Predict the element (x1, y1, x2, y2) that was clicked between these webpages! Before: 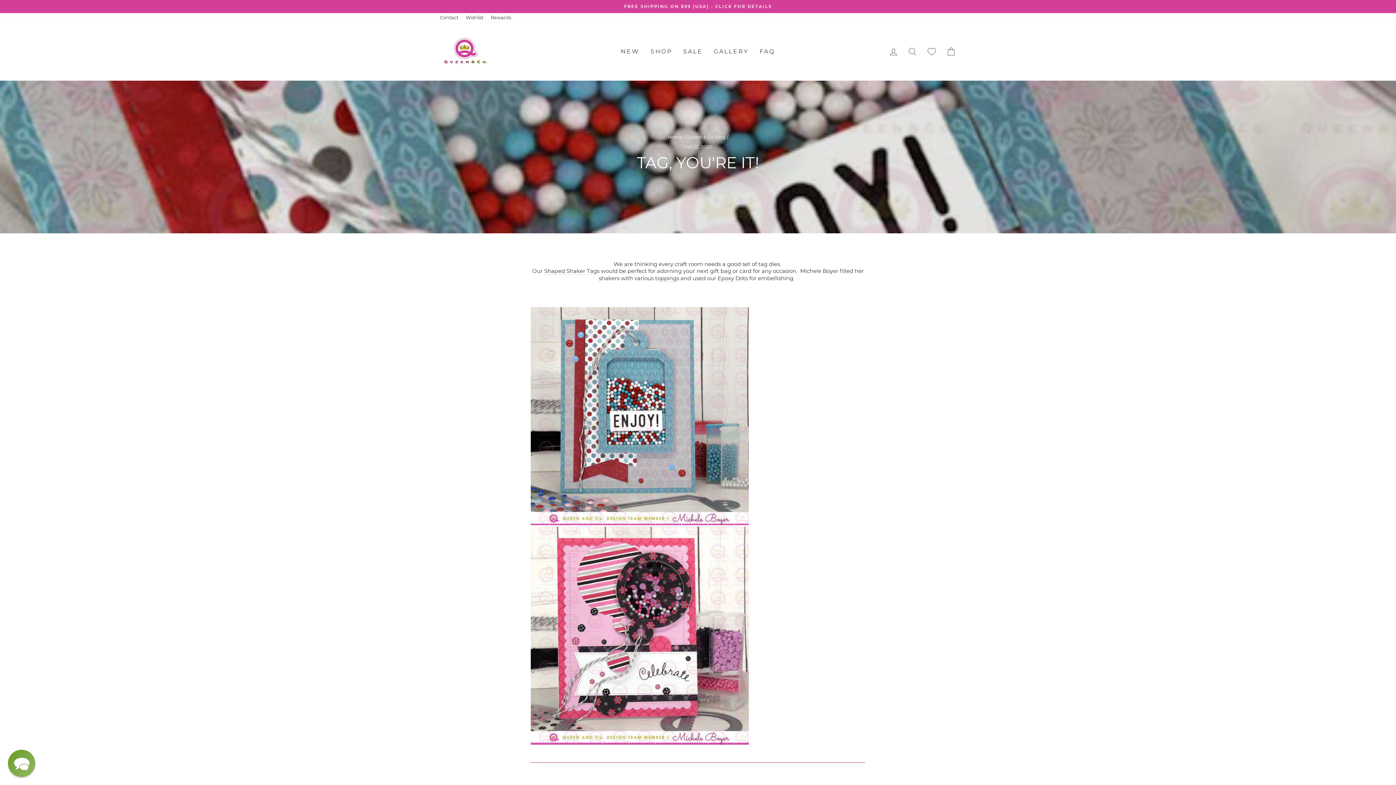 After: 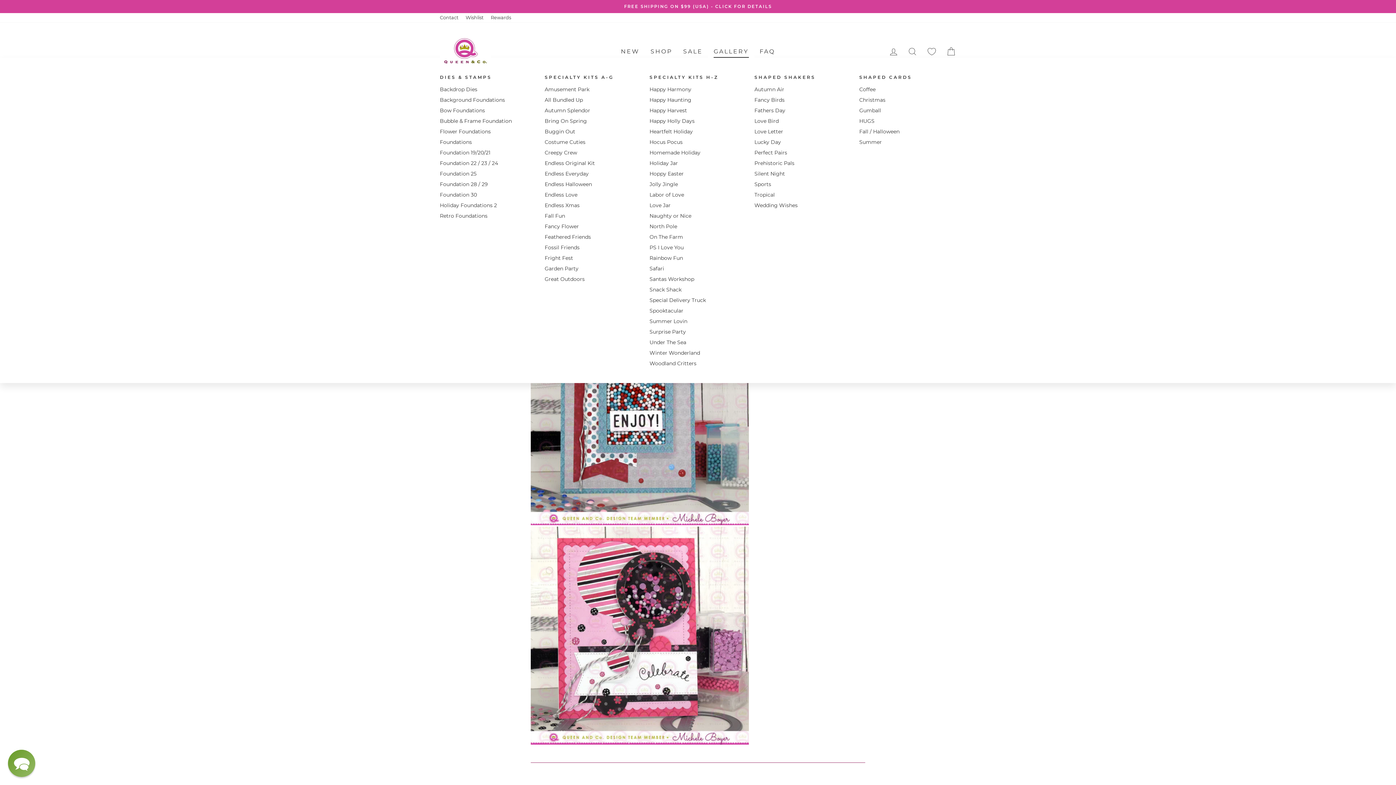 Action: label: GALLERY bbox: (708, 45, 754, 57)